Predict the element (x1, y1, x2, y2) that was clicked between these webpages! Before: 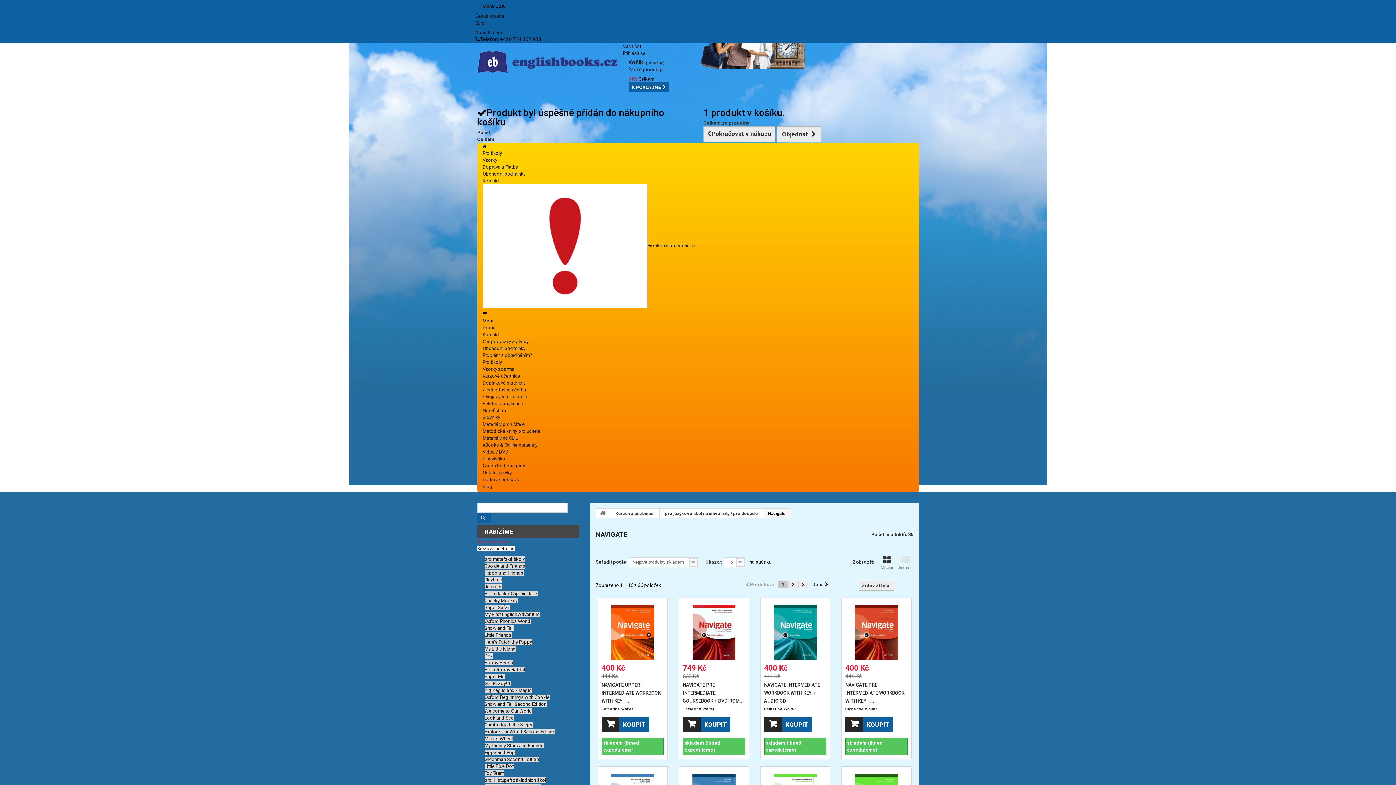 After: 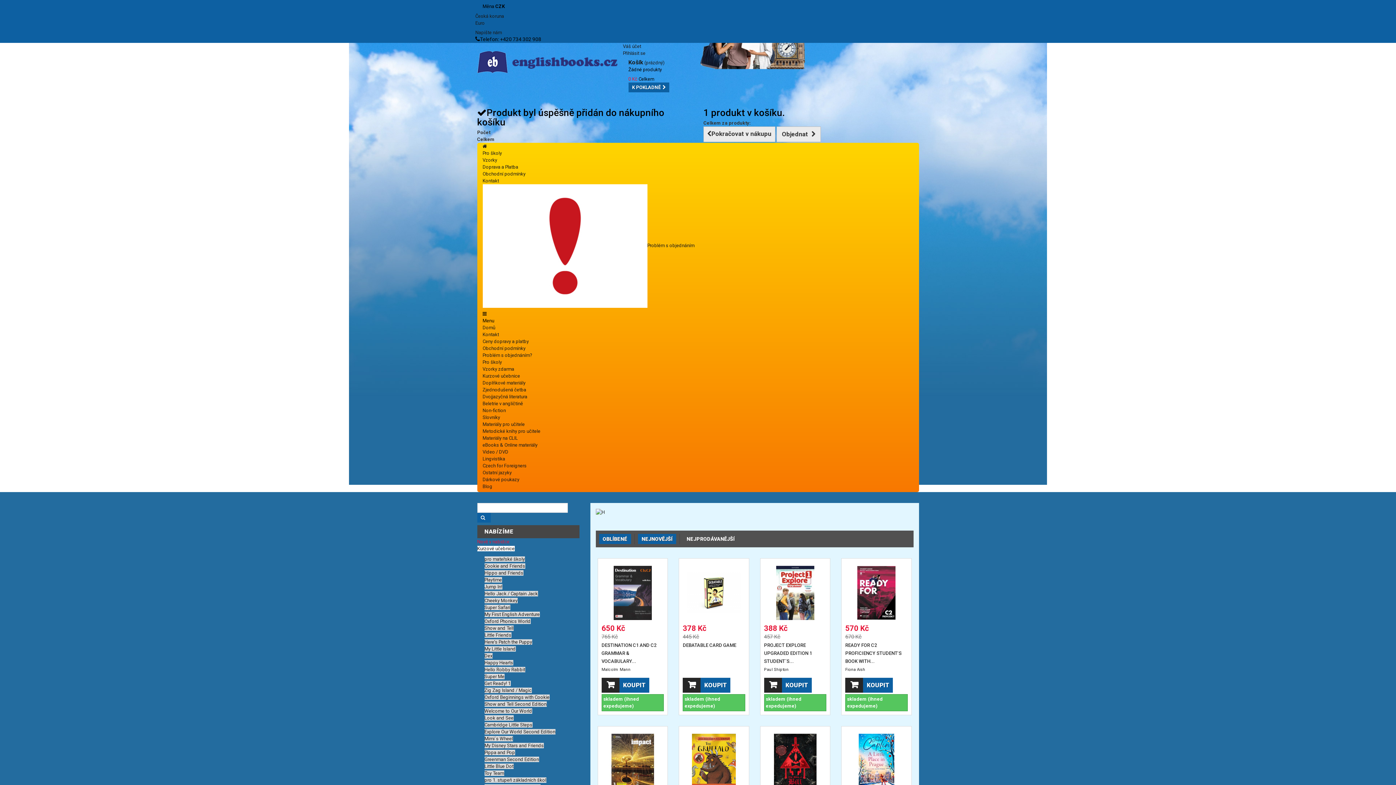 Action: bbox: (596, 509, 610, 517)